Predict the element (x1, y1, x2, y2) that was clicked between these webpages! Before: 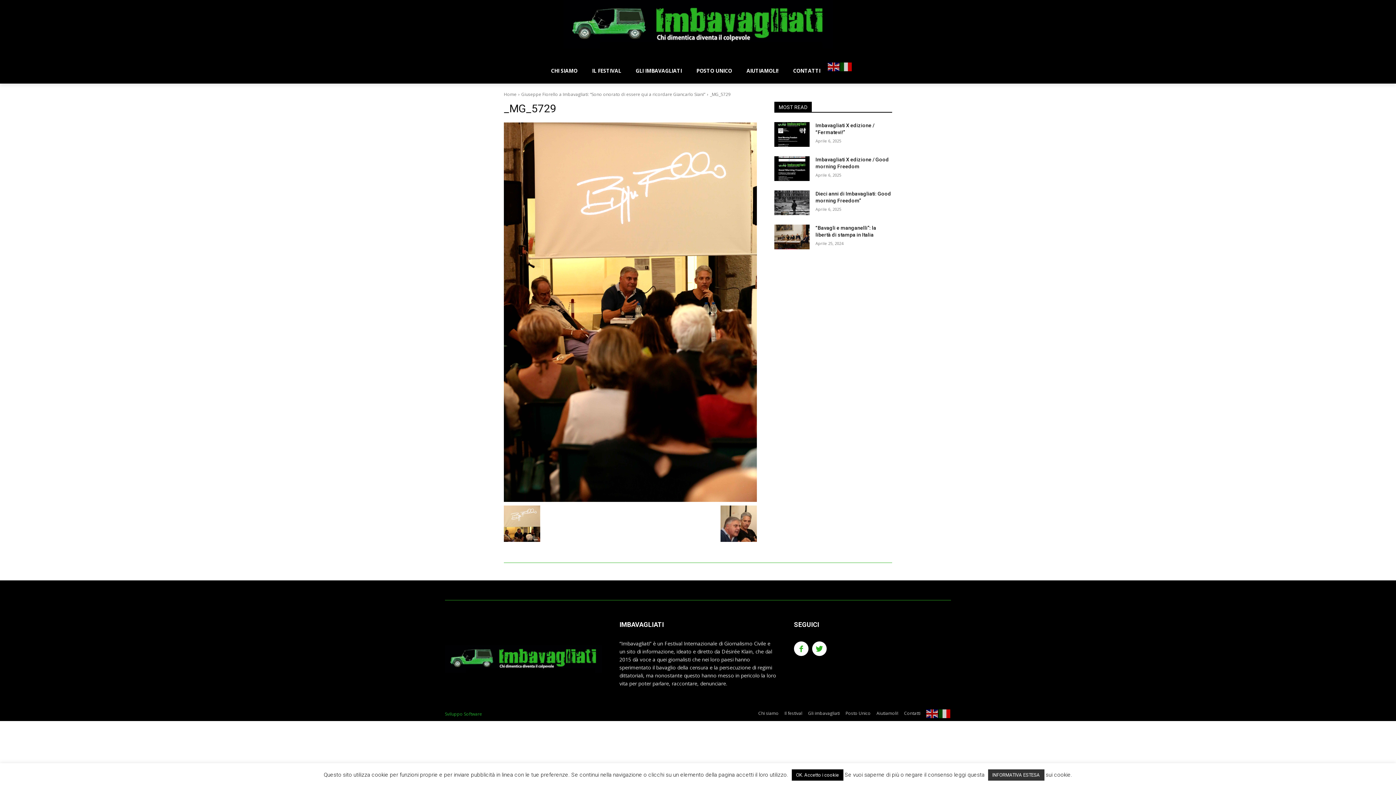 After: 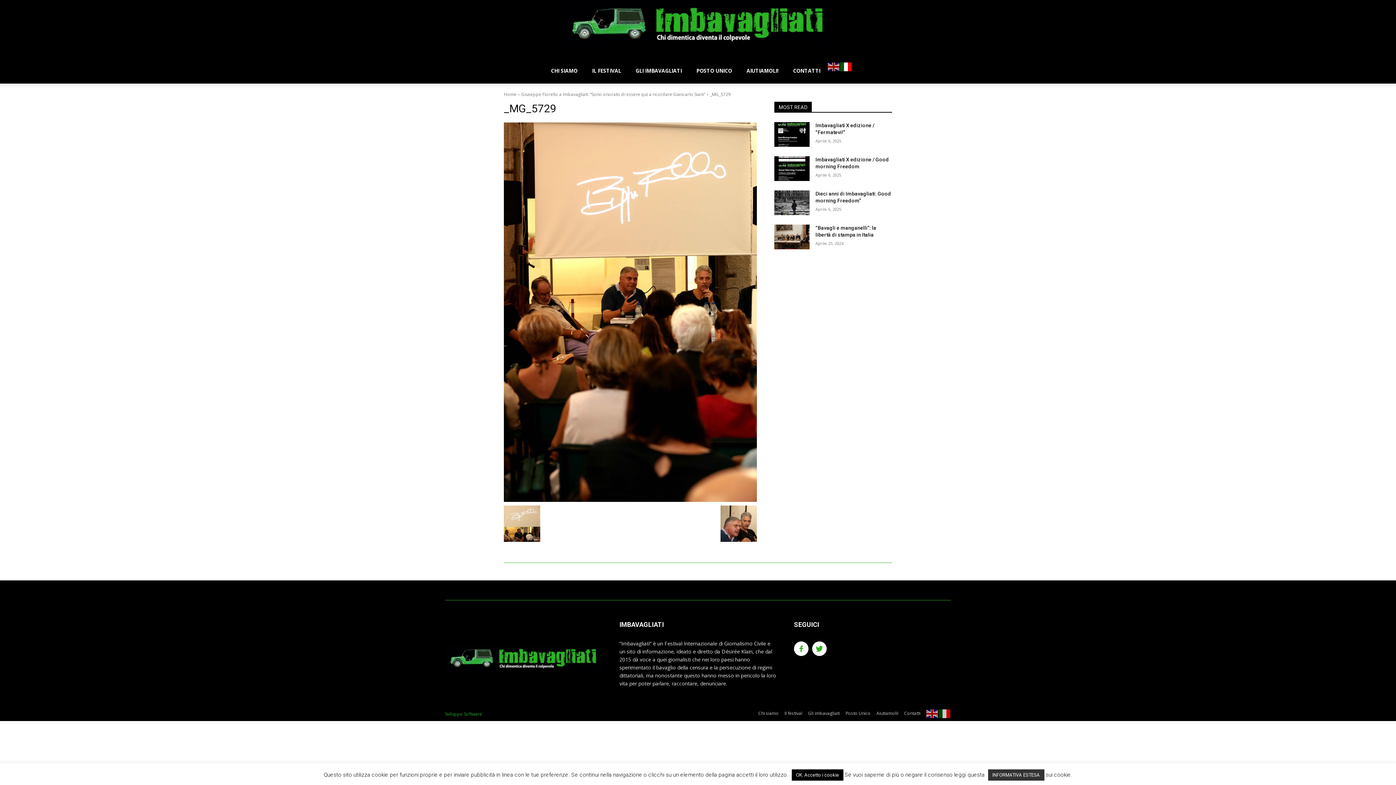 Action: bbox: (840, 63, 852, 69)